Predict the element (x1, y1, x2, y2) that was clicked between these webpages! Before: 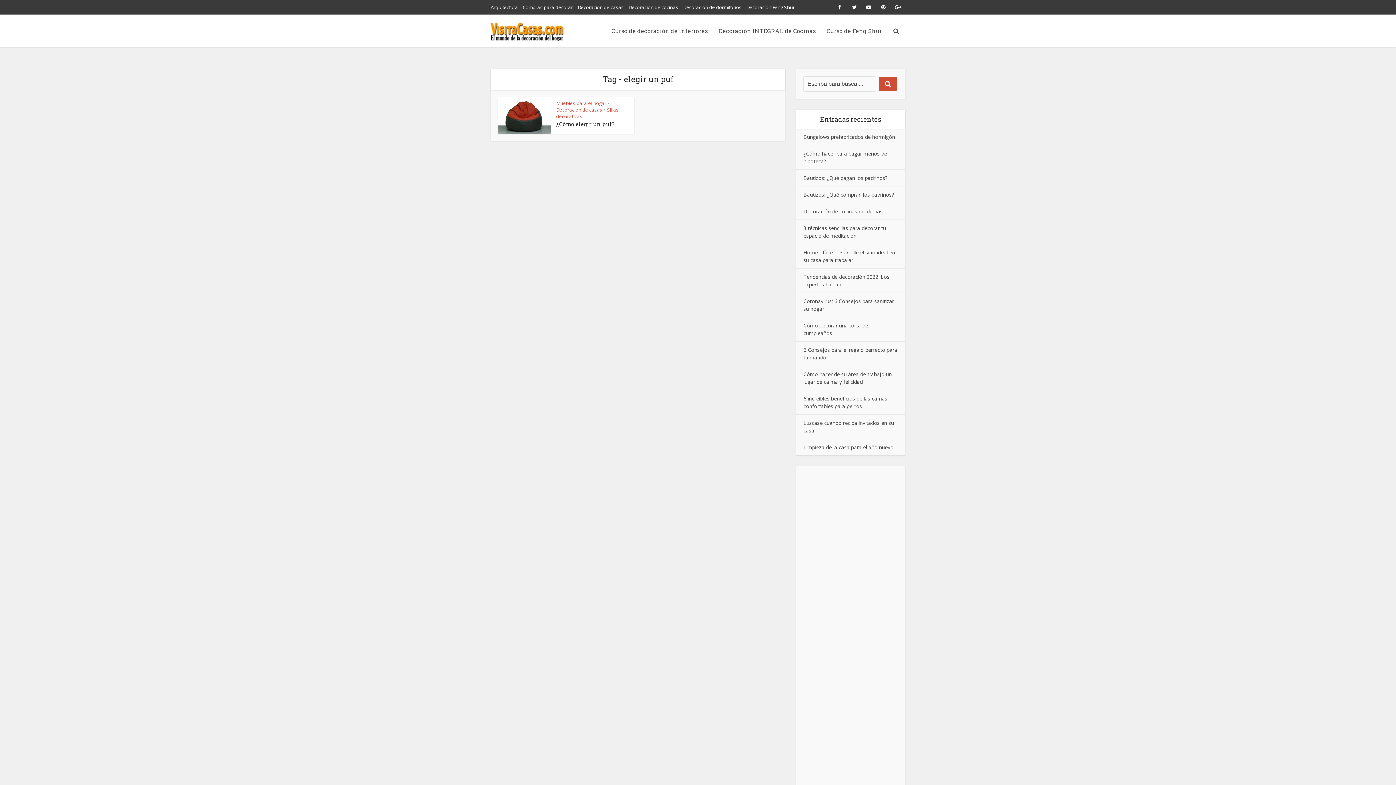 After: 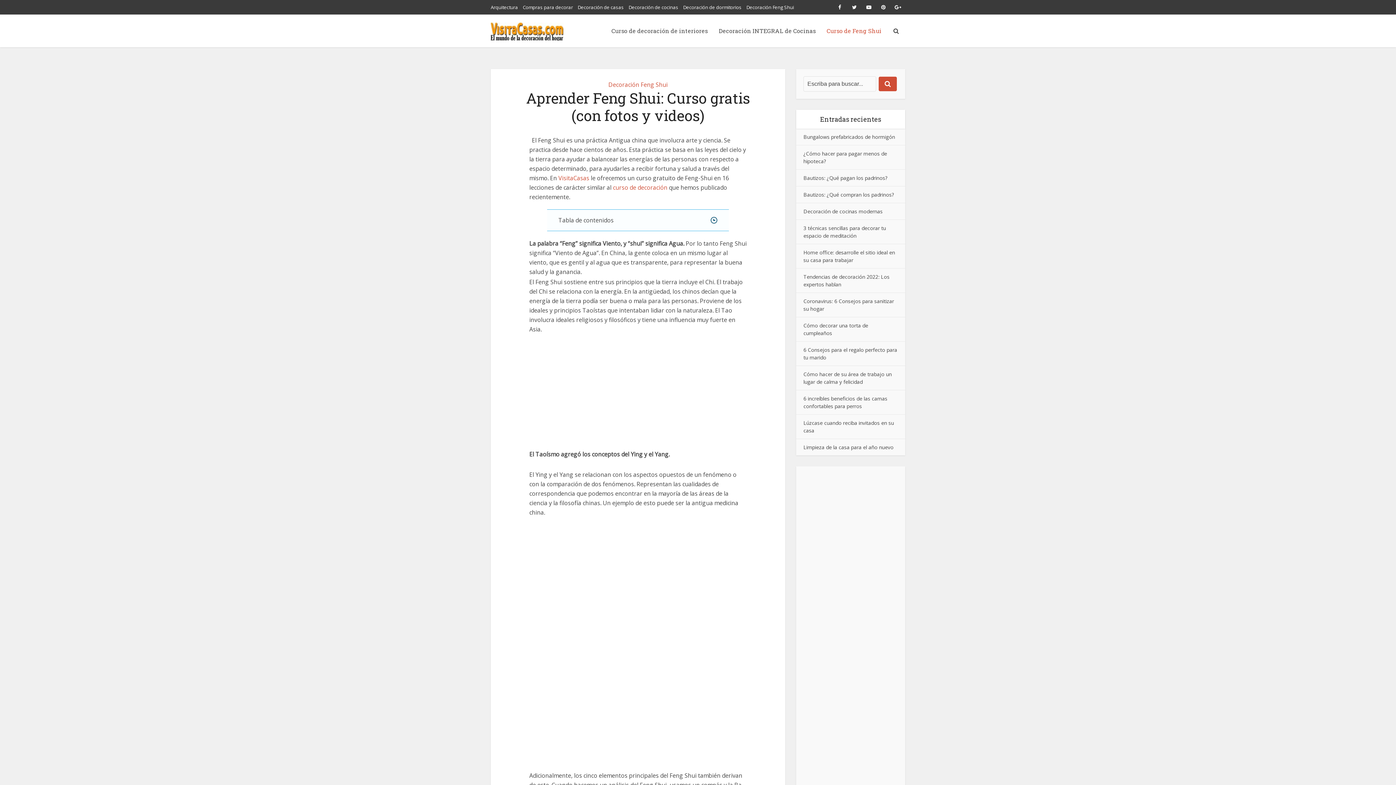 Action: label: Curso de Feng Shui bbox: (821, 14, 887, 47)